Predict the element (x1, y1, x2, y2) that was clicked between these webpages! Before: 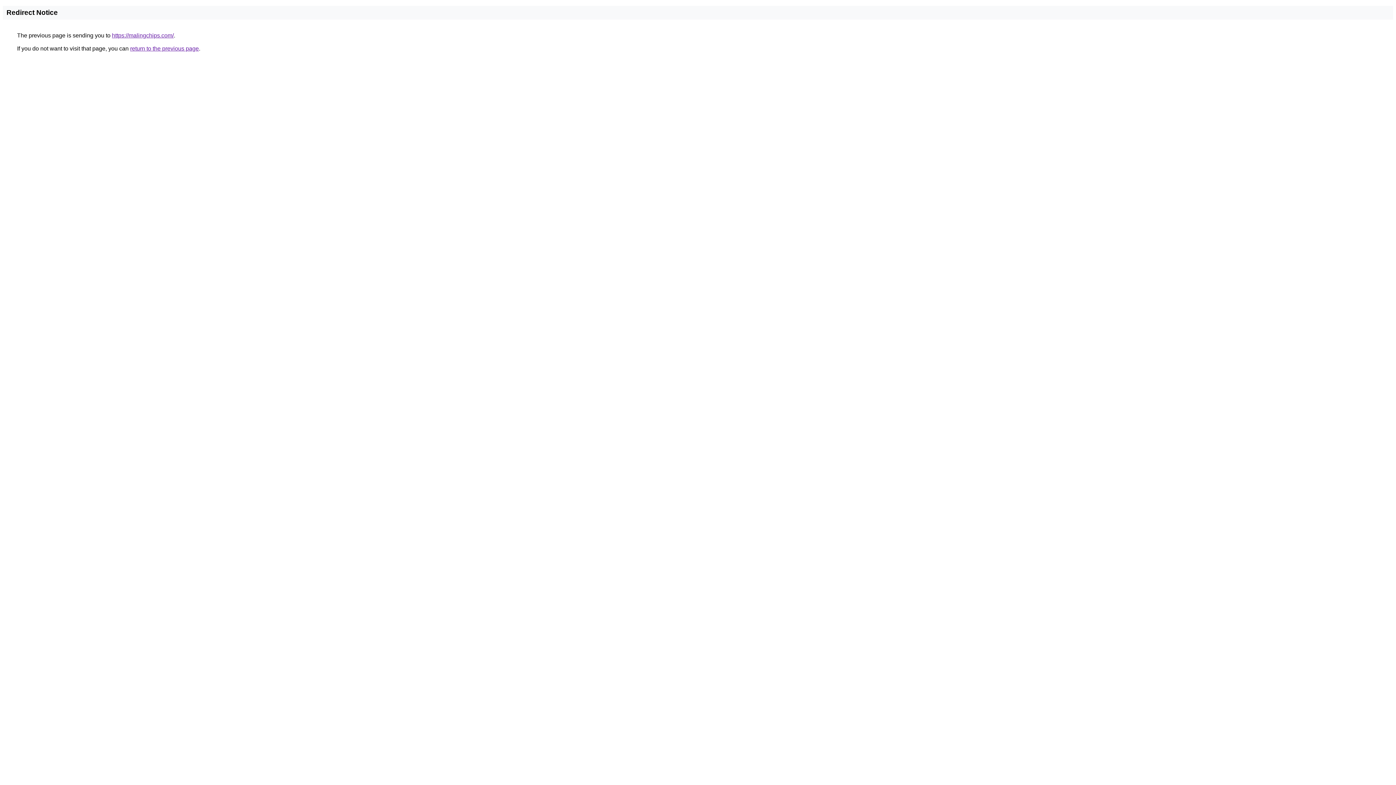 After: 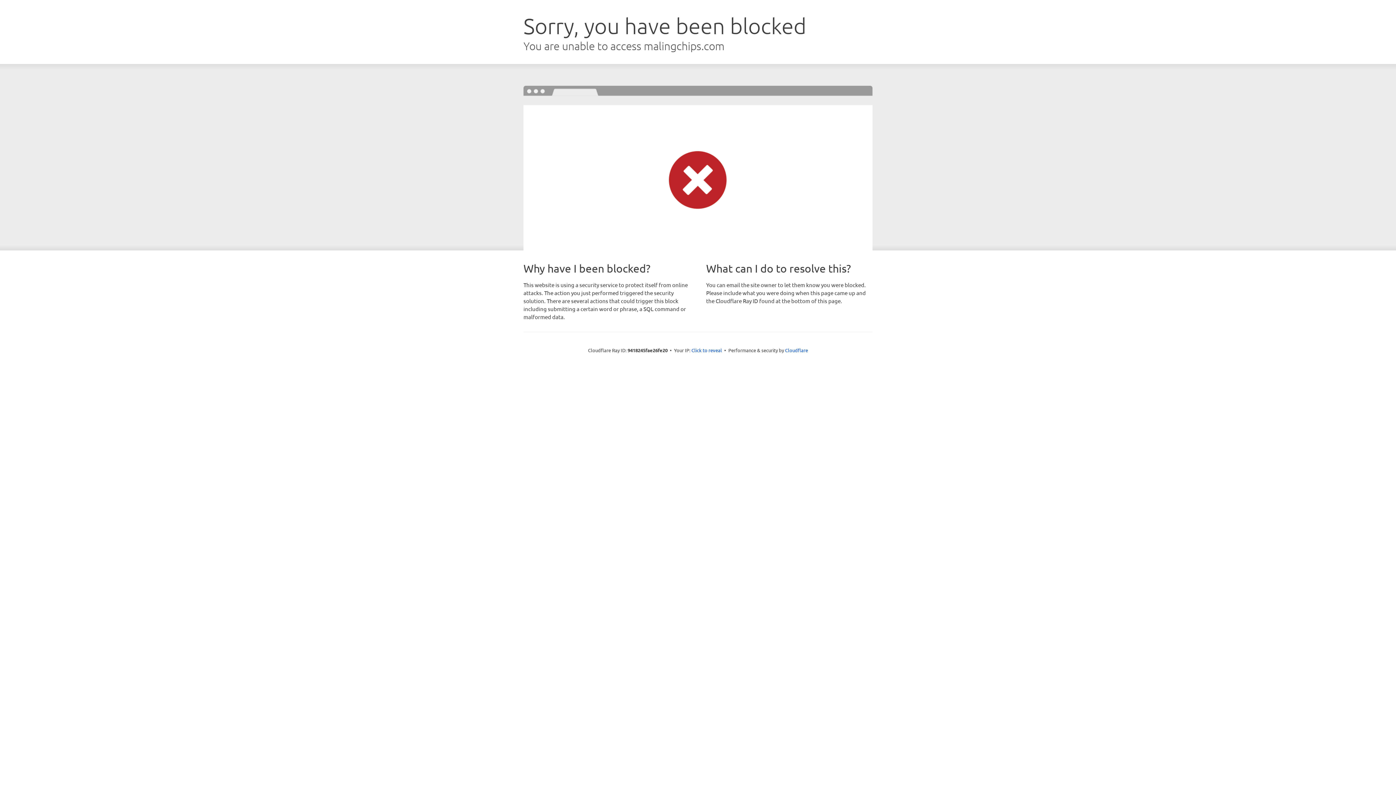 Action: label: https://malingchips.com/ bbox: (112, 32, 173, 38)